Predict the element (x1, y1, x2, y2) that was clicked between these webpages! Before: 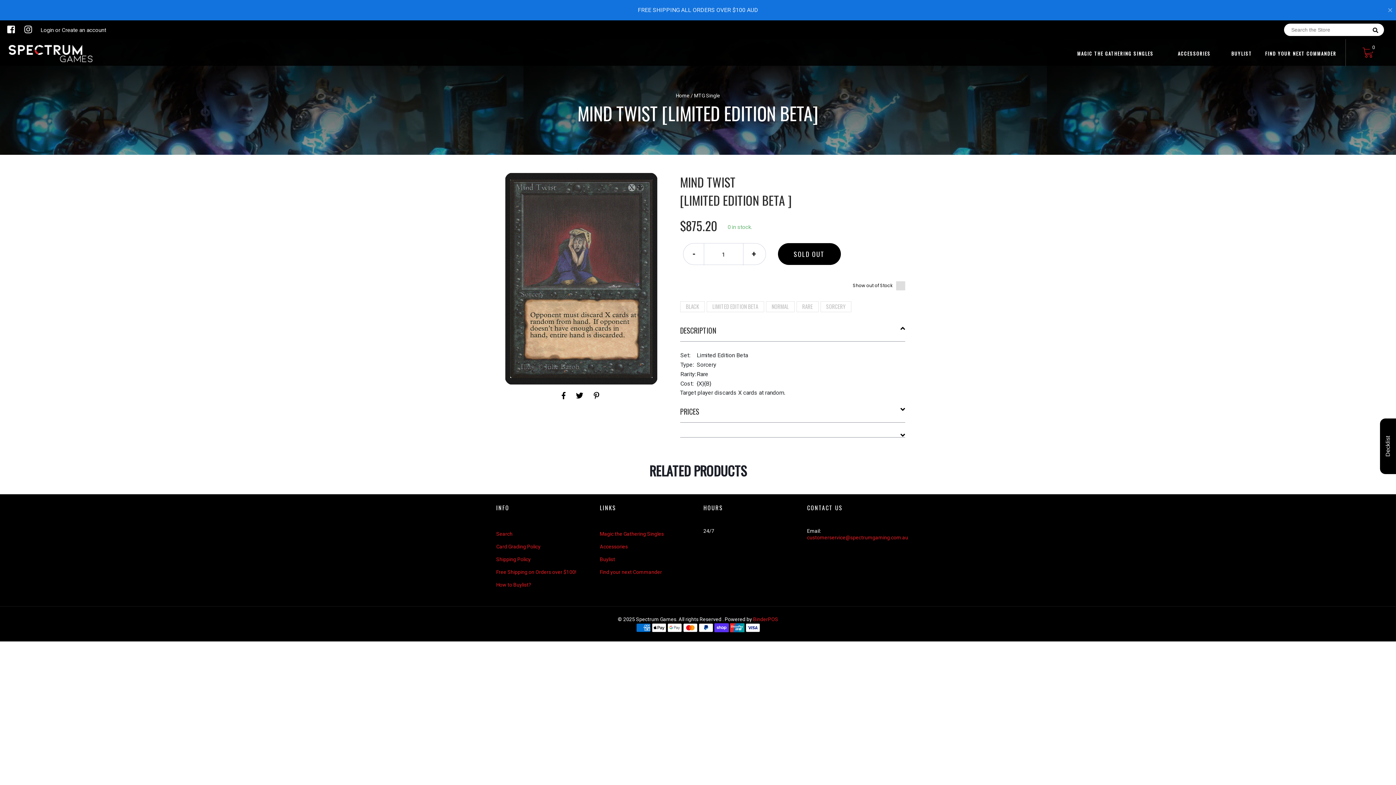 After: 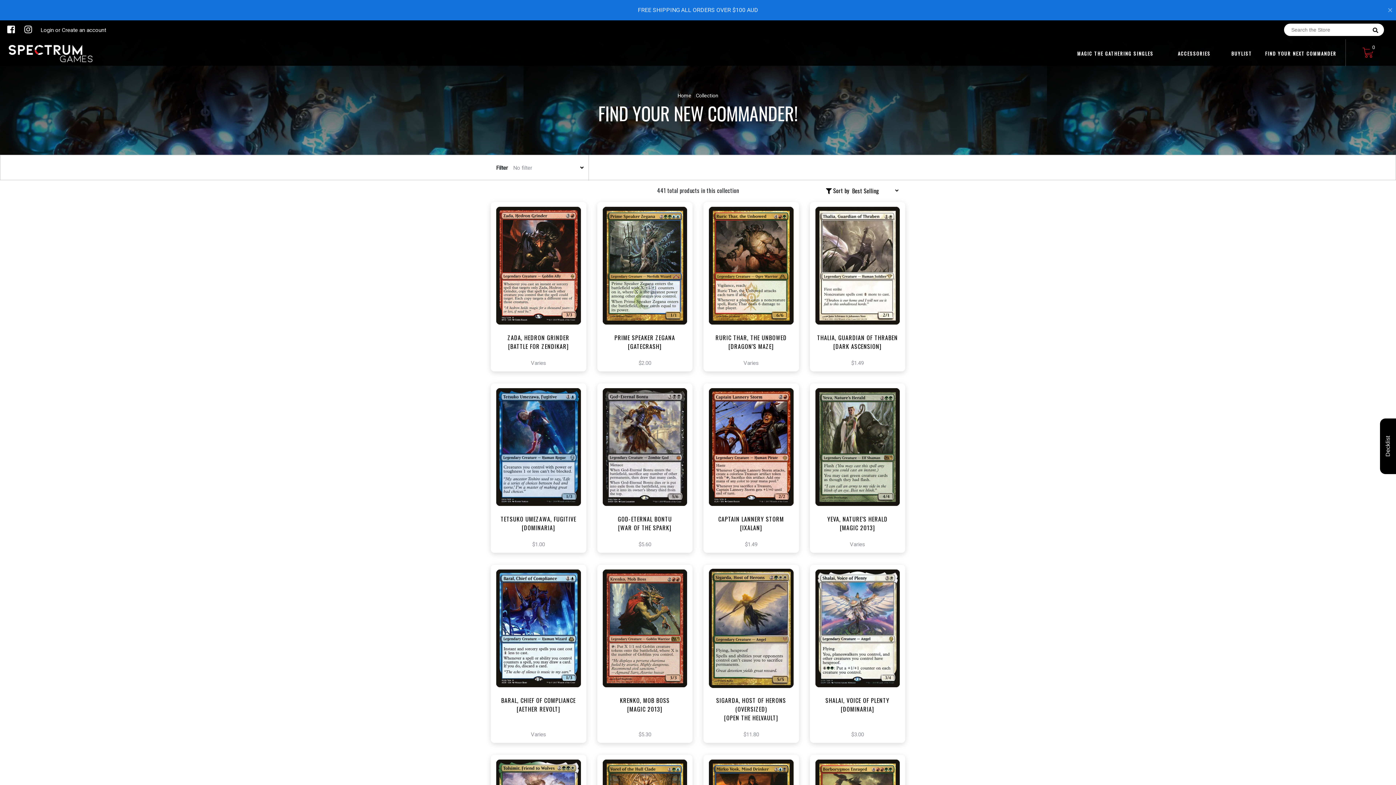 Action: label: Find your next Commander bbox: (600, 569, 662, 575)